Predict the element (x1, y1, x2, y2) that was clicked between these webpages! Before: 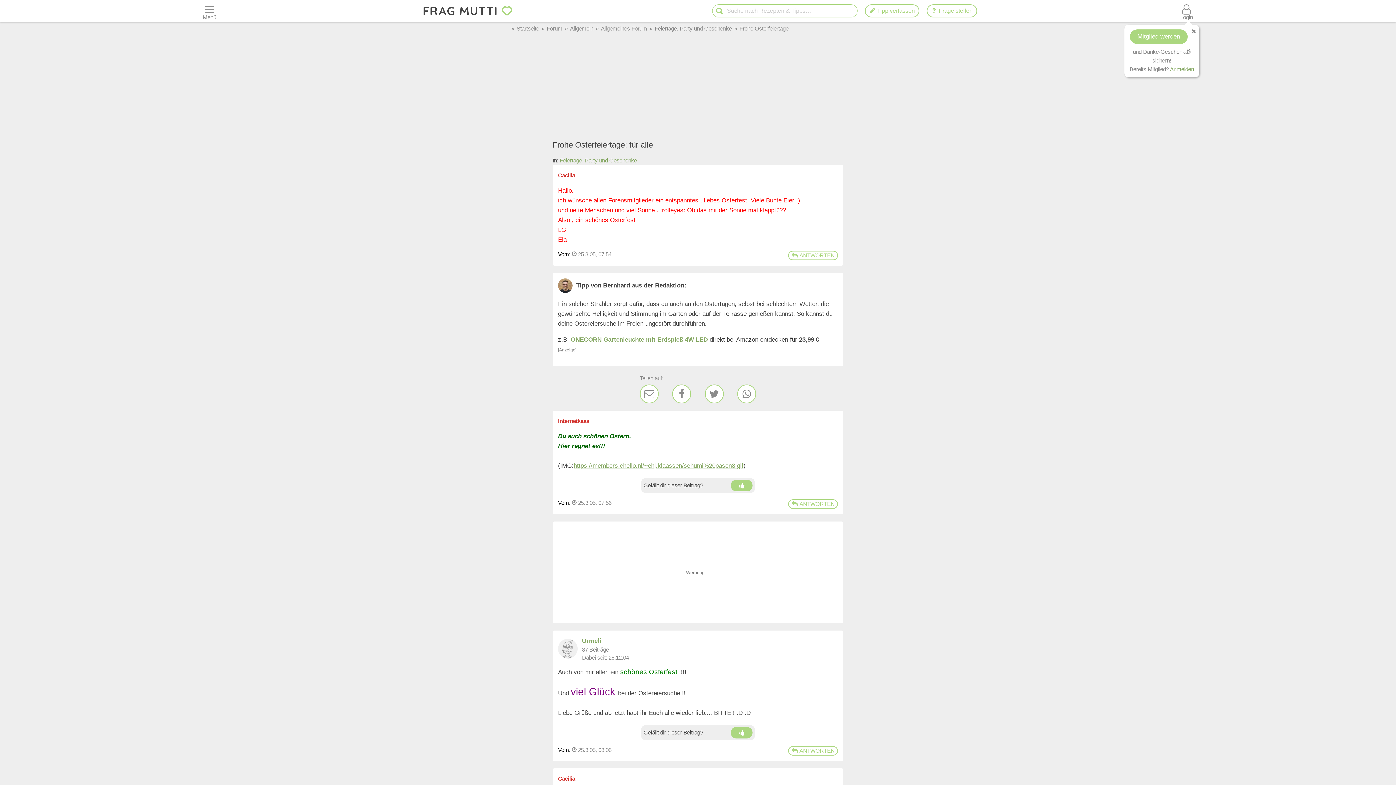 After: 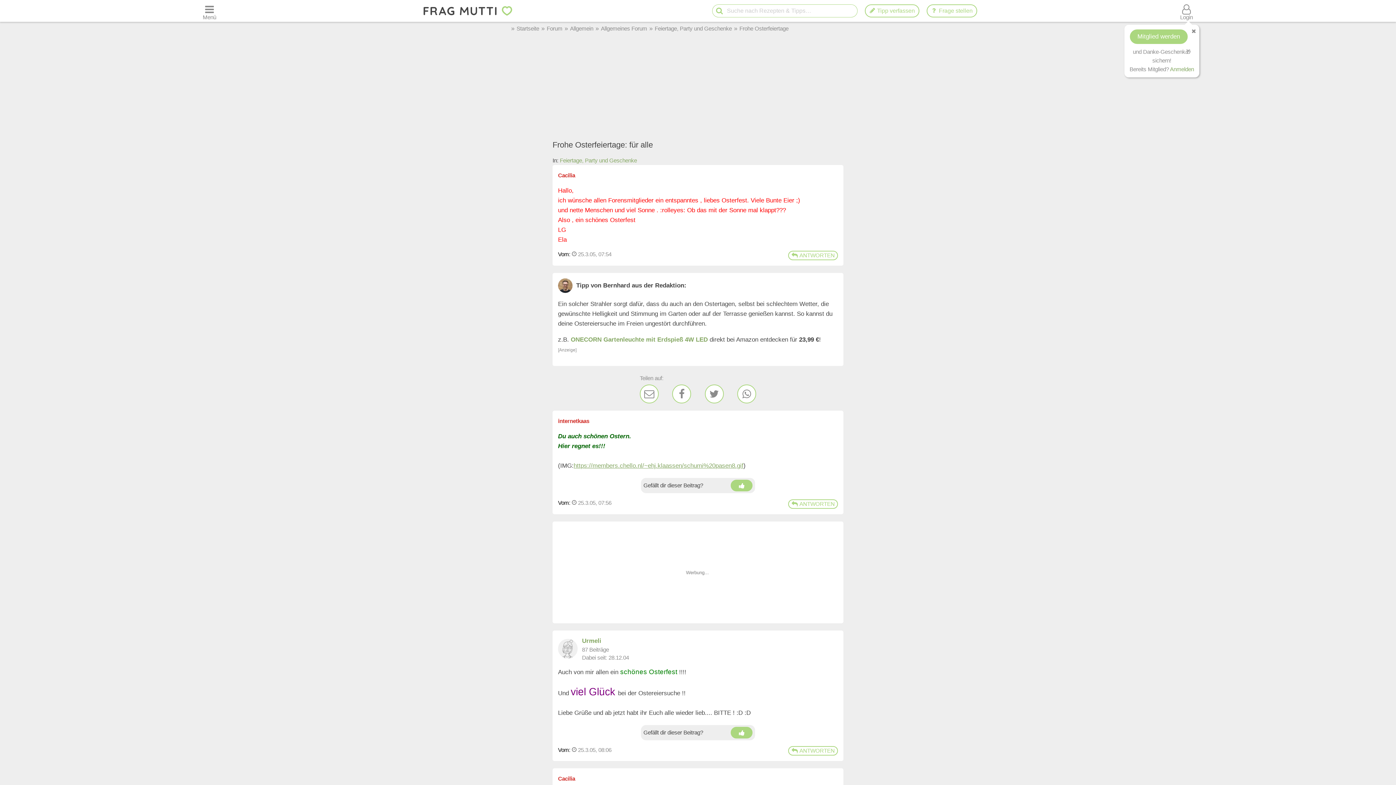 Action: bbox: (737, 383, 756, 403)